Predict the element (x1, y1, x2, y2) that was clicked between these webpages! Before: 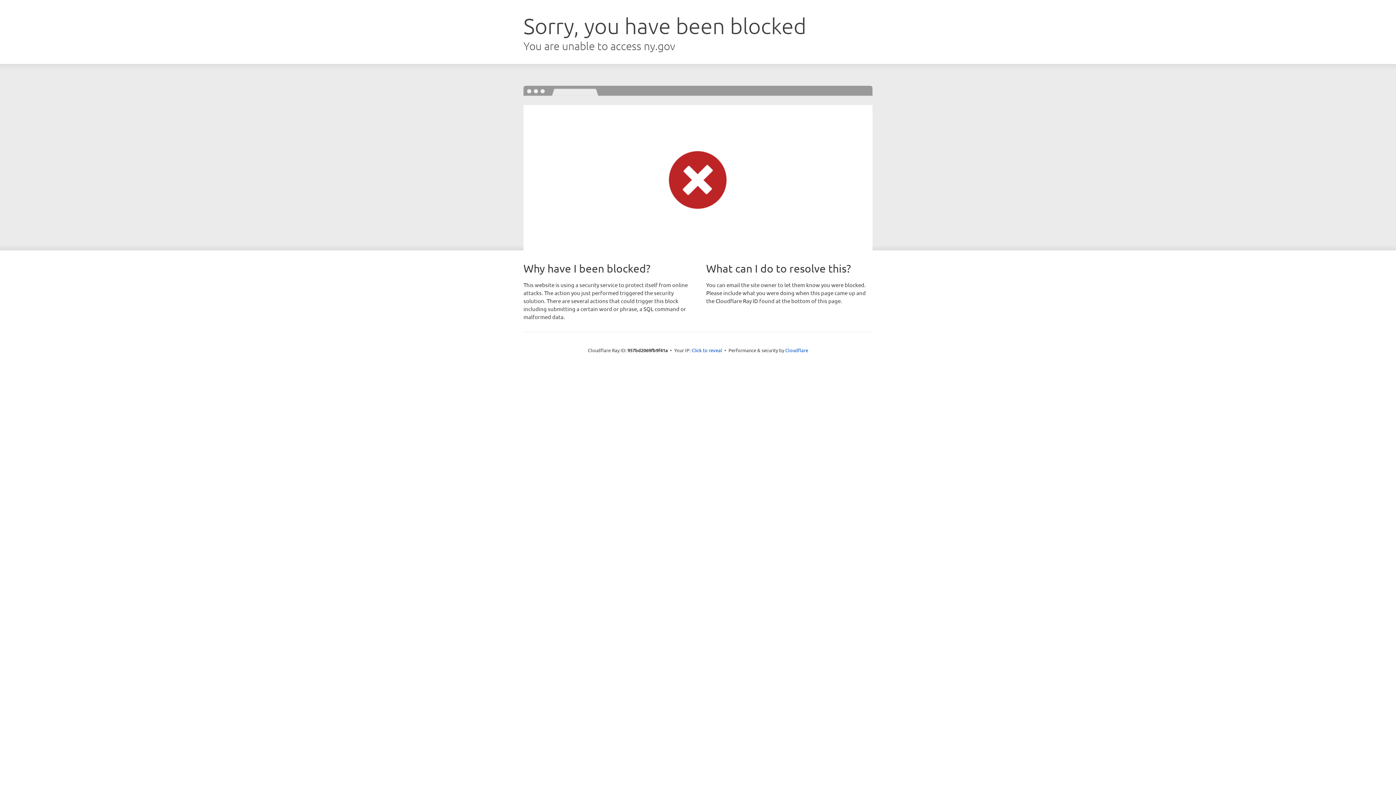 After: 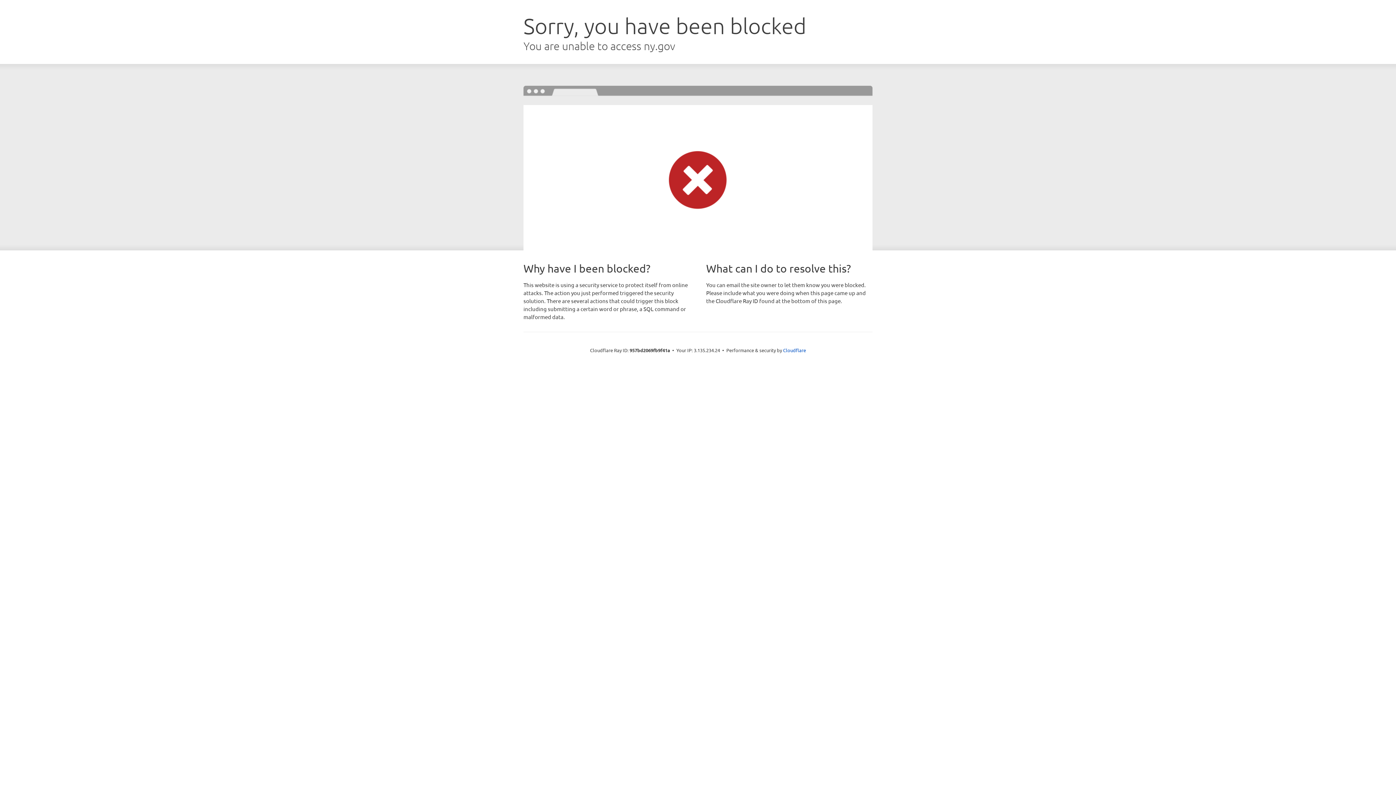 Action: bbox: (691, 346, 722, 353) label: Click to reveal